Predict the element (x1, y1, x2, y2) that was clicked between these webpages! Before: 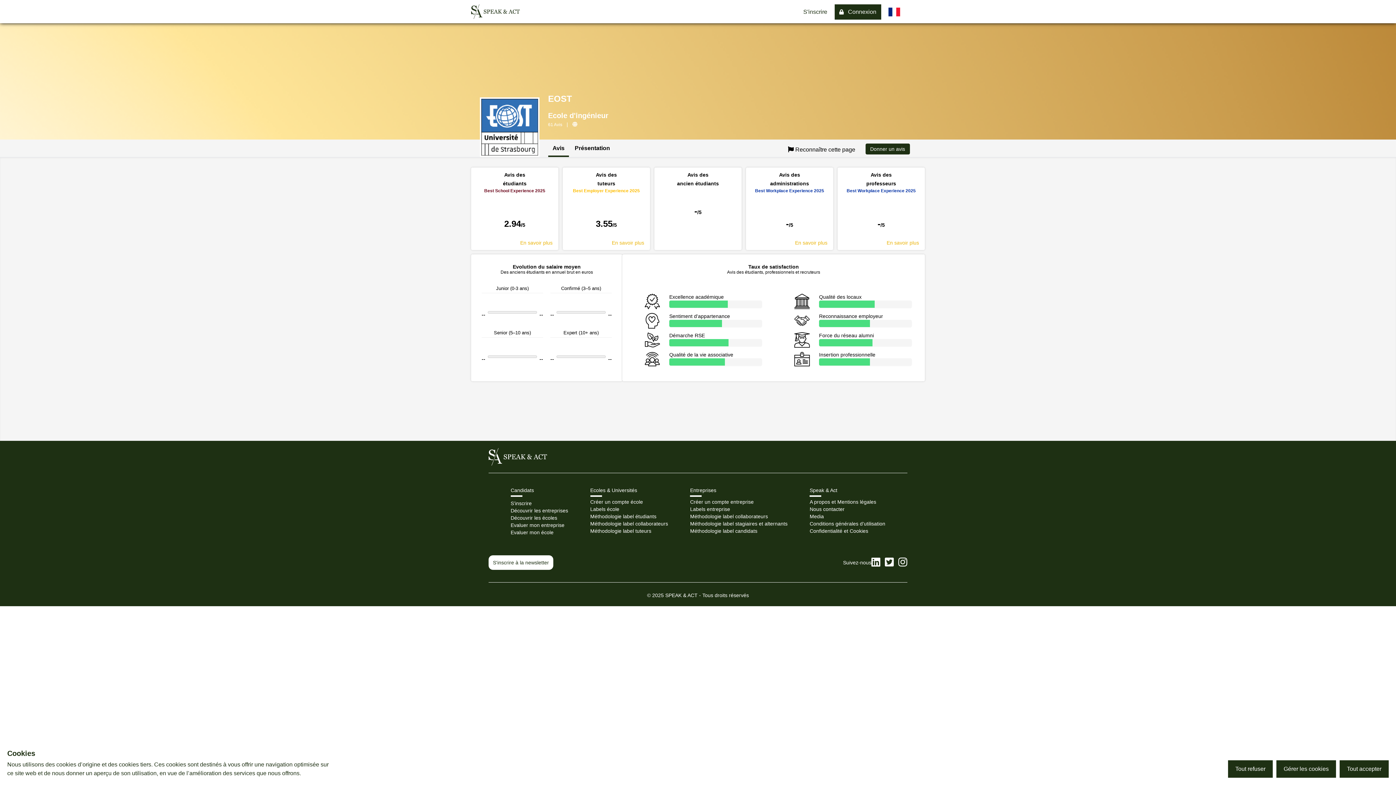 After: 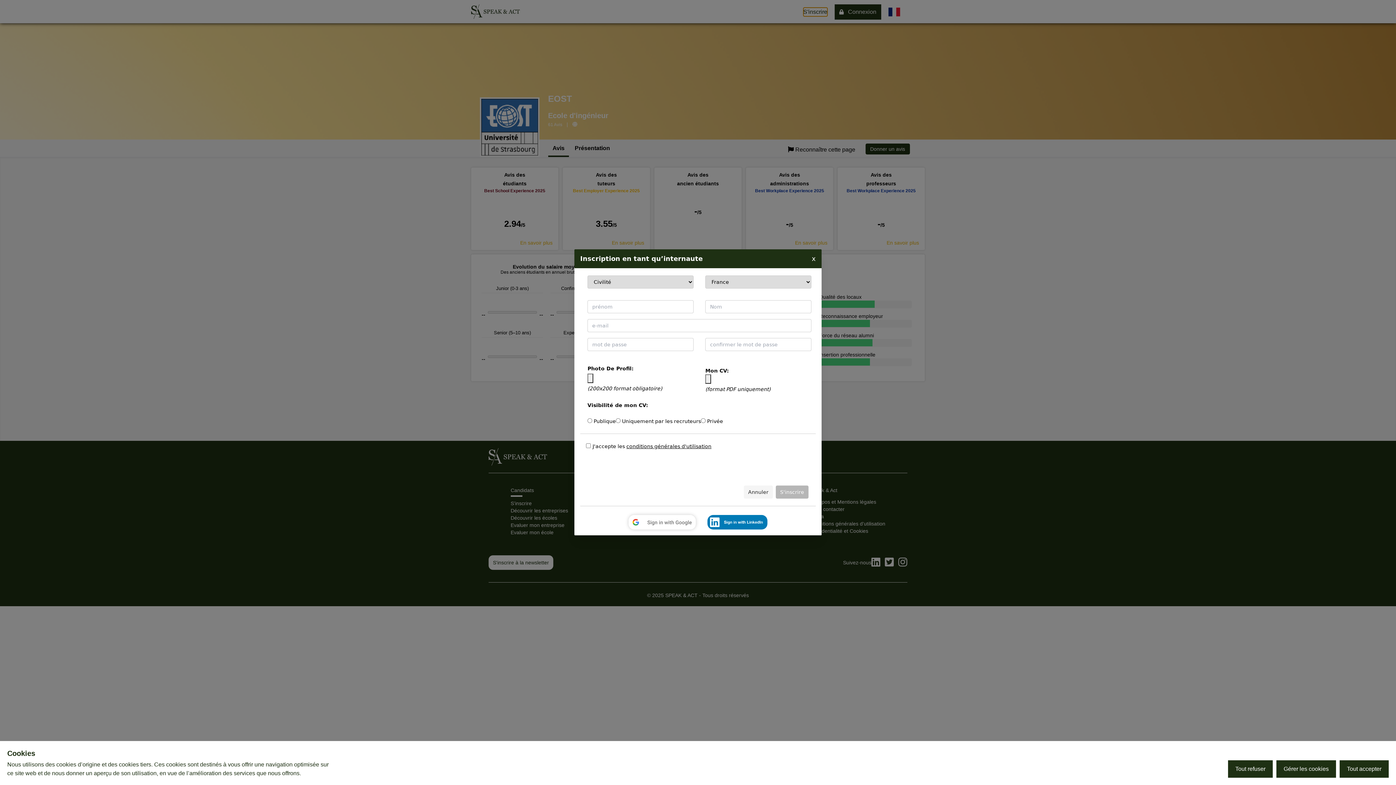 Action: bbox: (803, 7, 827, 16) label: S'inscrire